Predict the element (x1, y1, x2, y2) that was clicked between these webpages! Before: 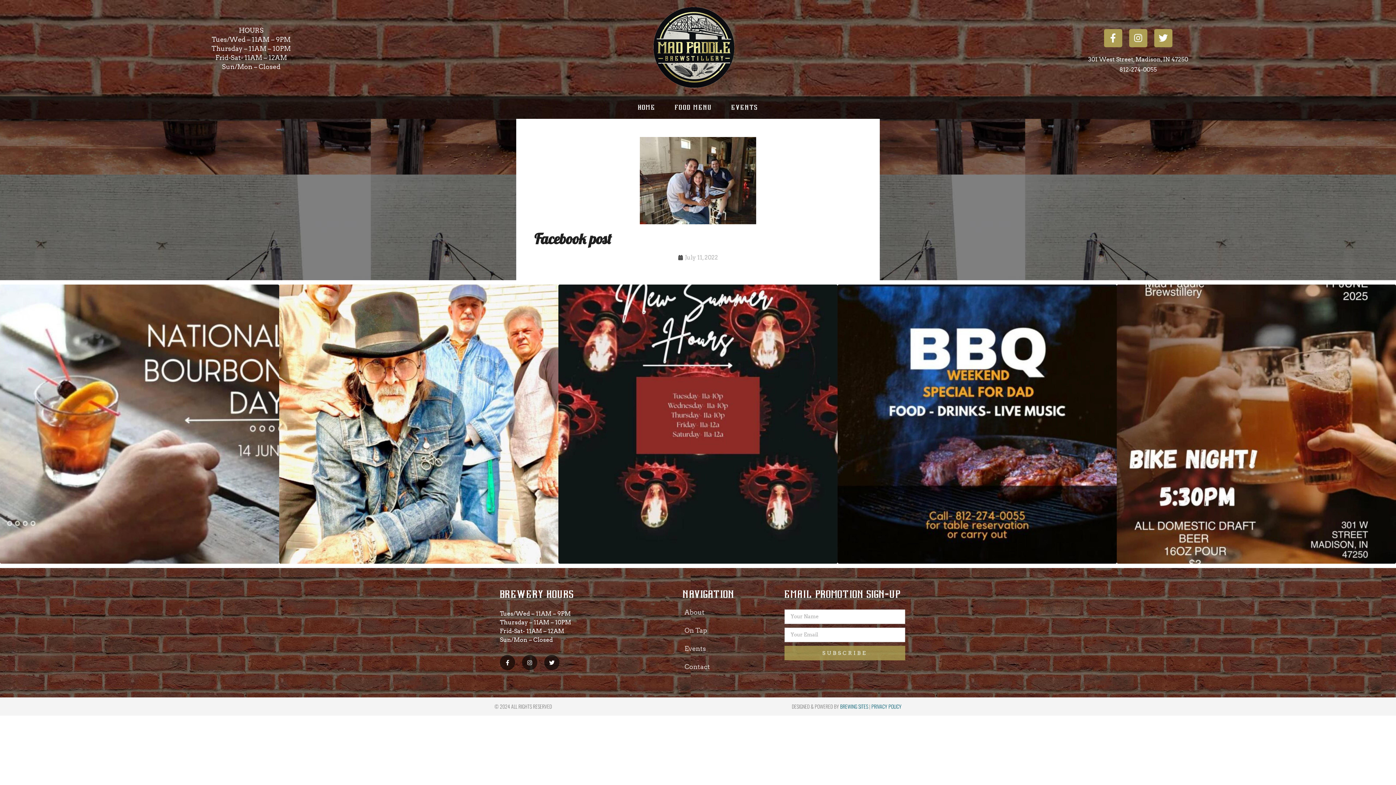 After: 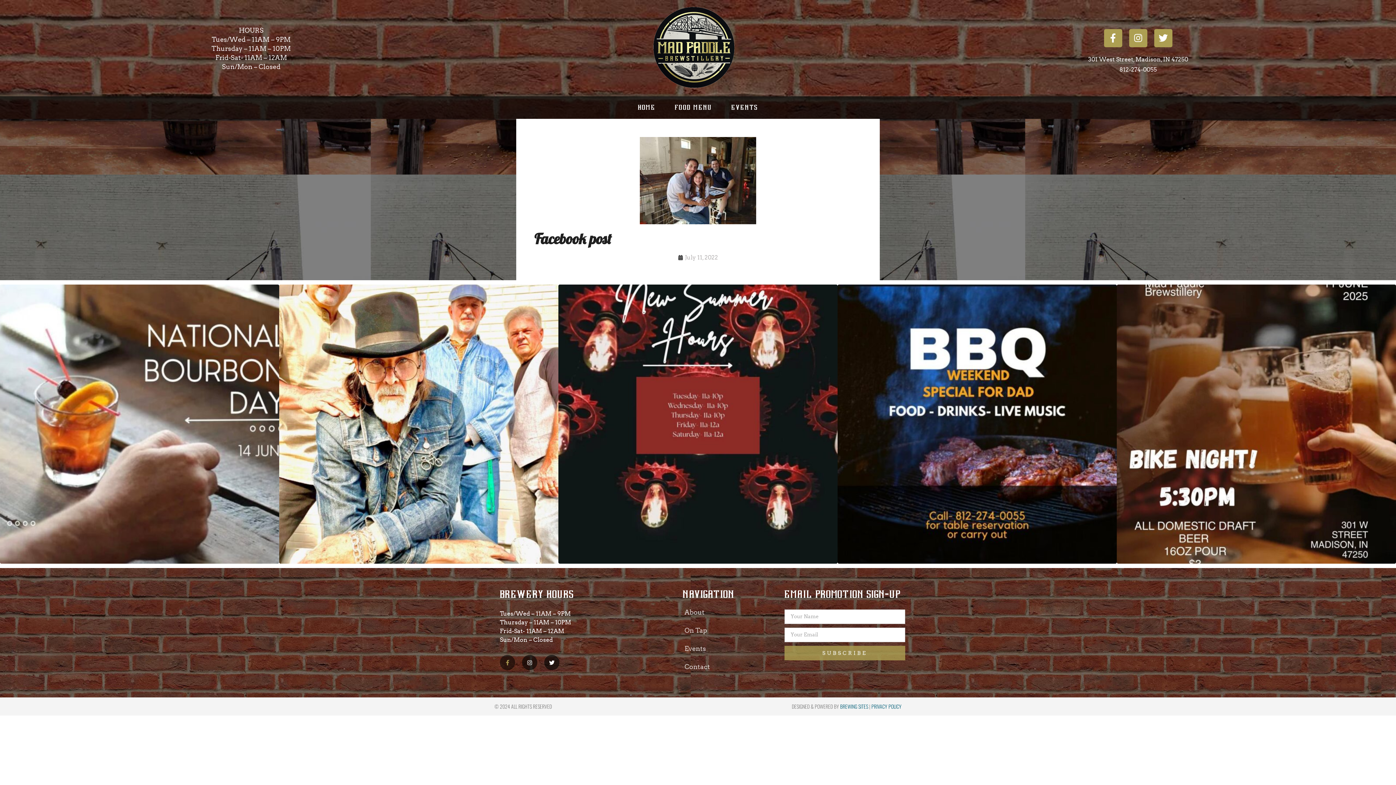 Action: label: Facebook-f bbox: (500, 655, 515, 670)